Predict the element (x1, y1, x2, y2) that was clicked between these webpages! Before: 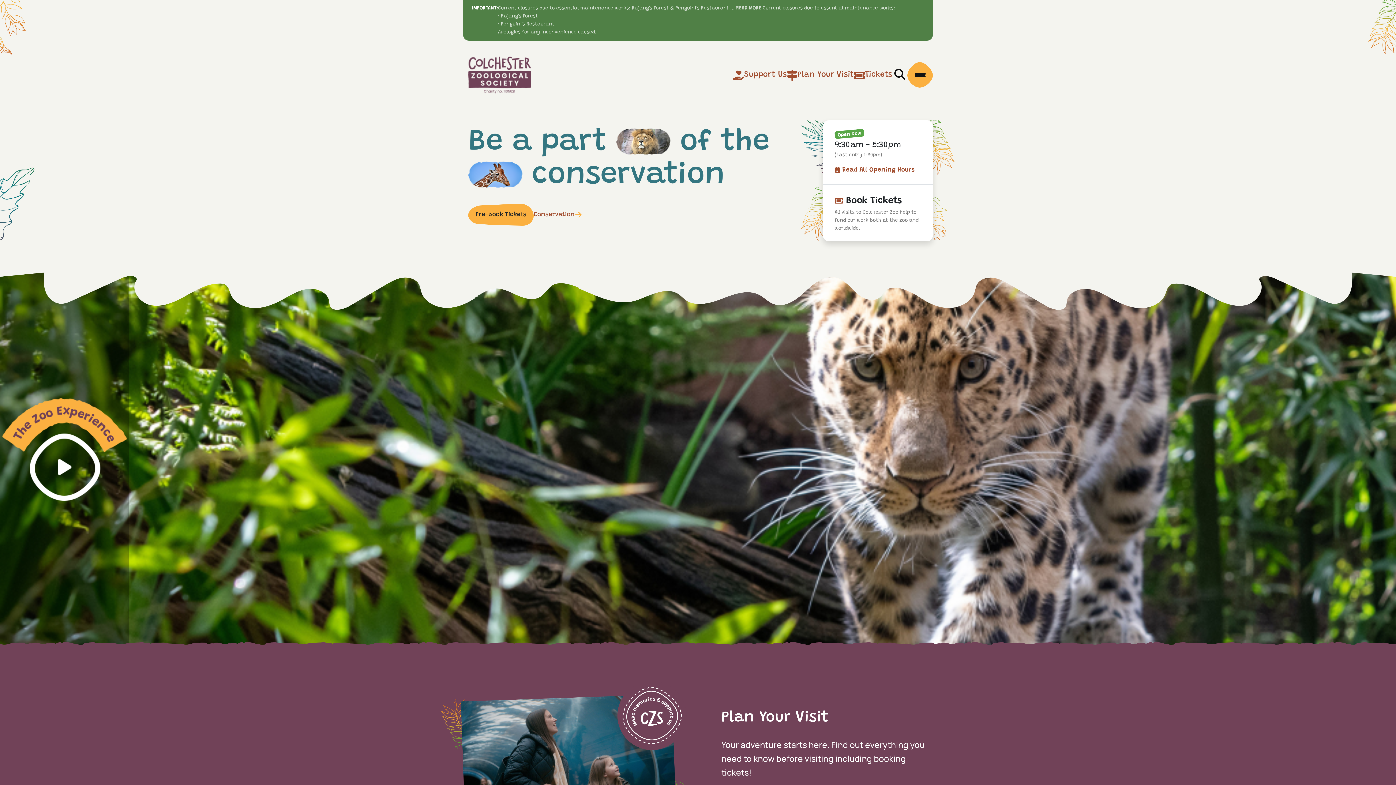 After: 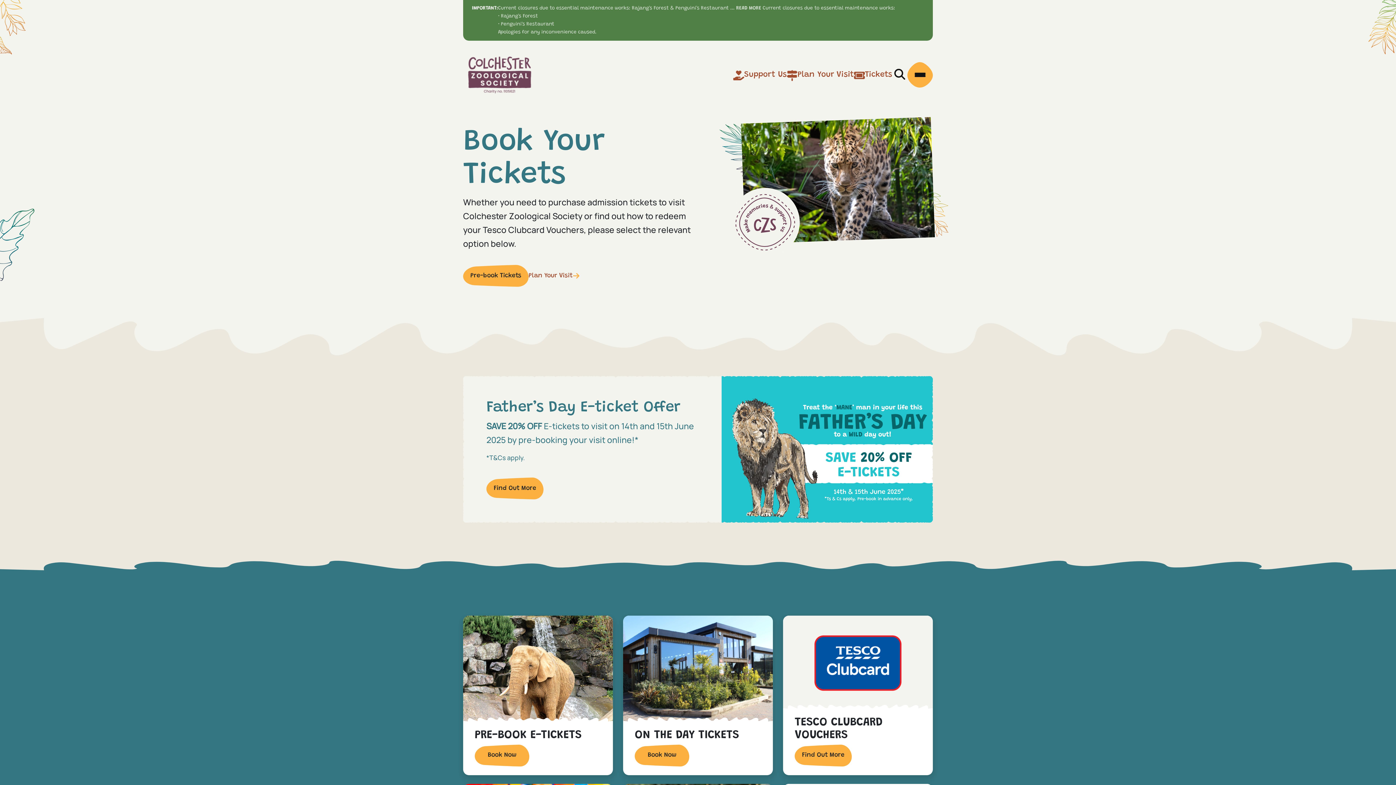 Action: label:  Book Tickets bbox: (834, 196, 902, 205)